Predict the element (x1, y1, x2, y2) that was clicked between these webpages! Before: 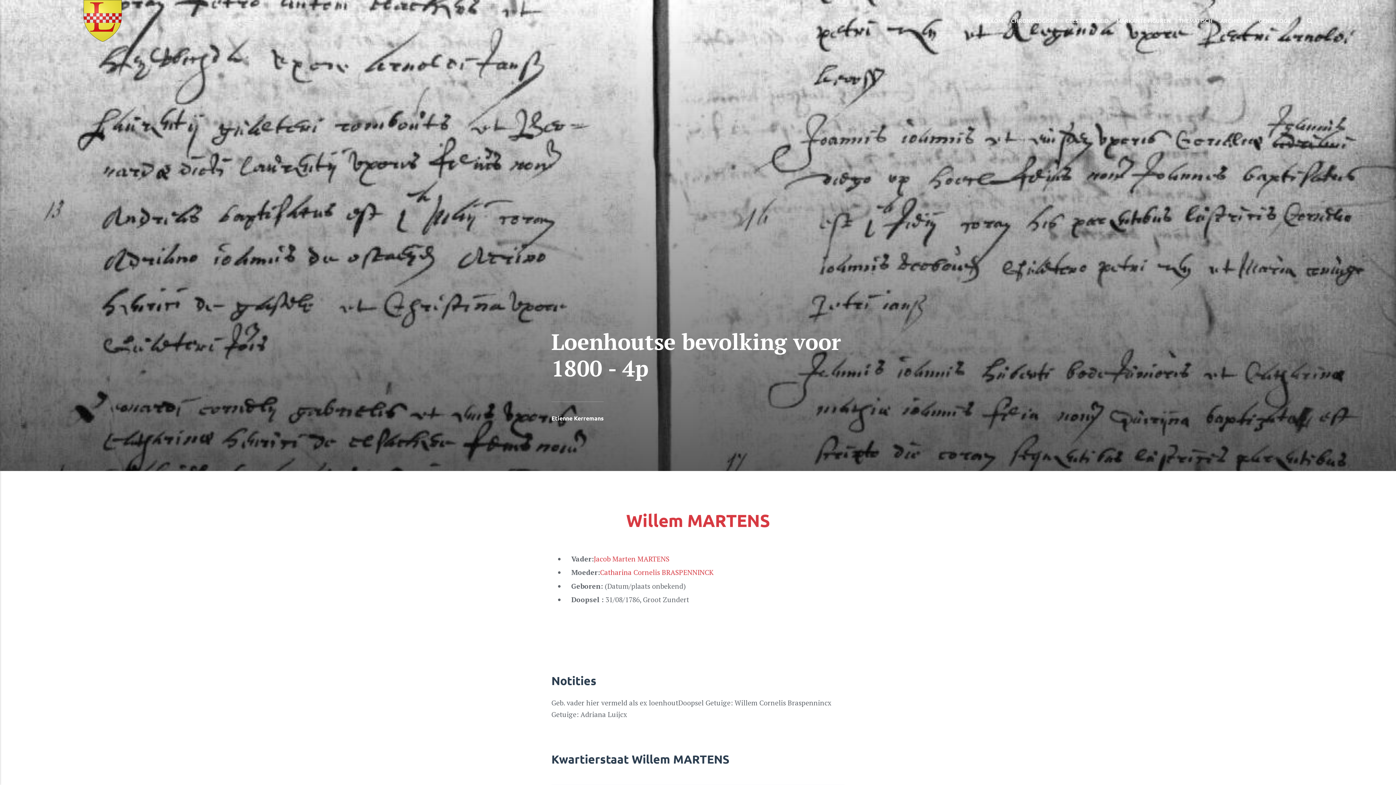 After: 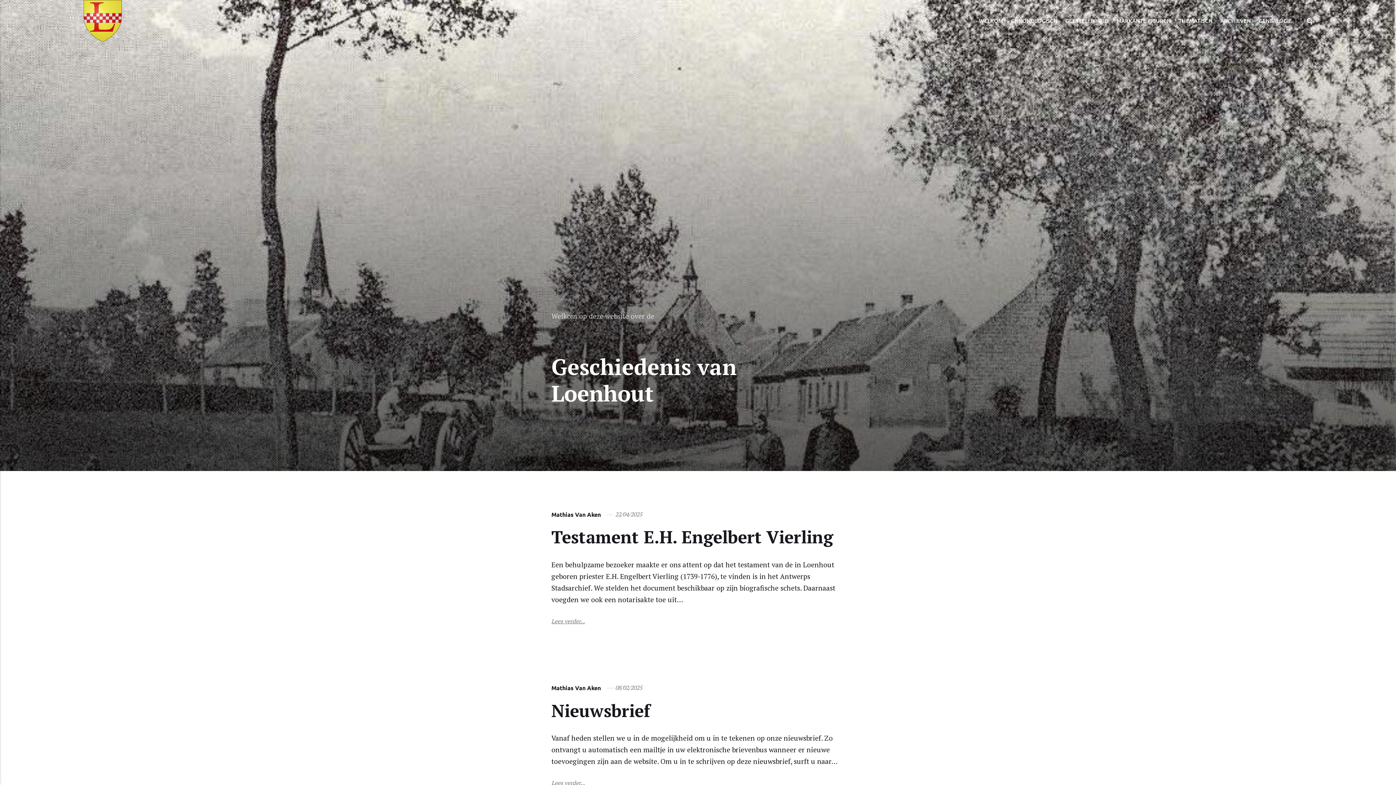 Action: bbox: (83, 0, 121, 41)